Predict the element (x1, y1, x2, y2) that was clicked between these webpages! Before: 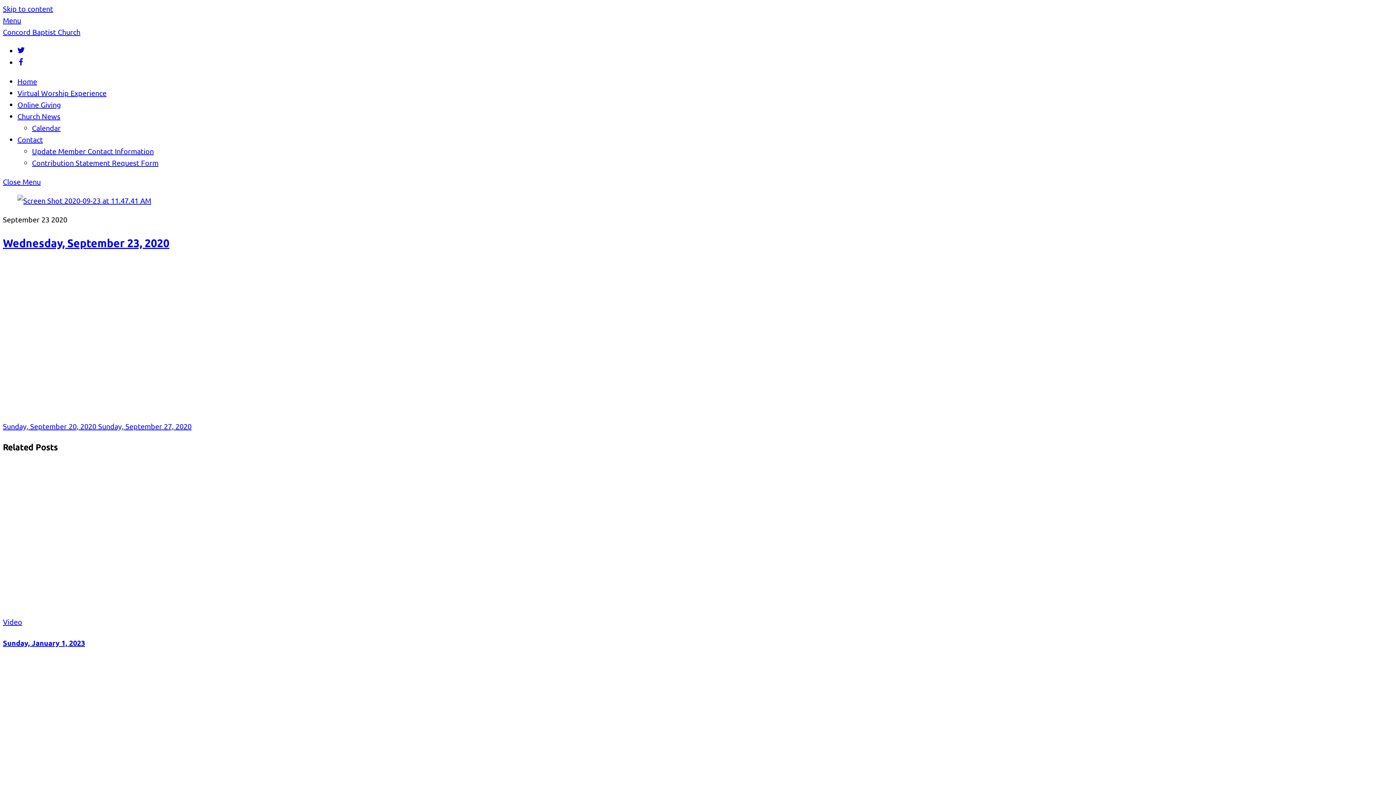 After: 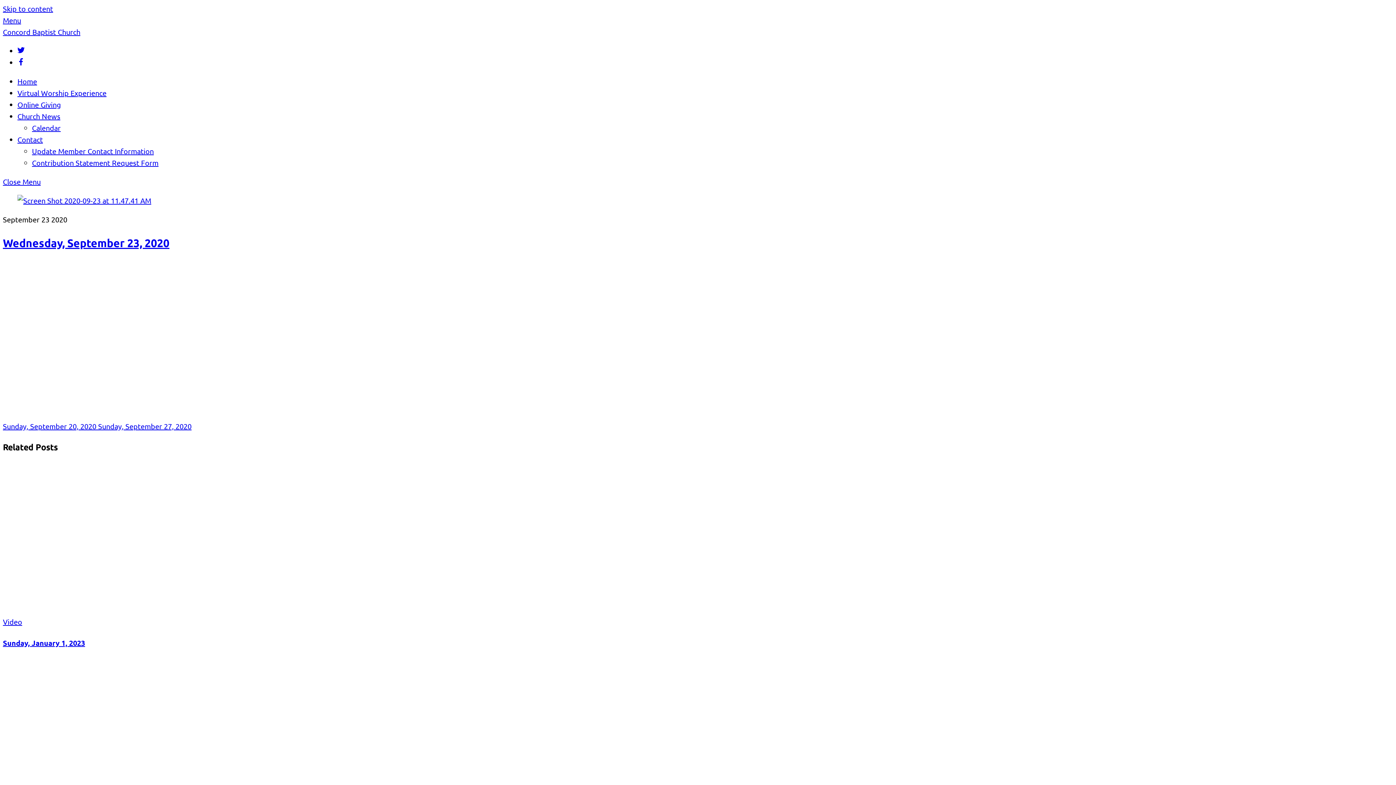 Action: label: Wednesday, September 23, 2020 bbox: (2, 236, 169, 249)